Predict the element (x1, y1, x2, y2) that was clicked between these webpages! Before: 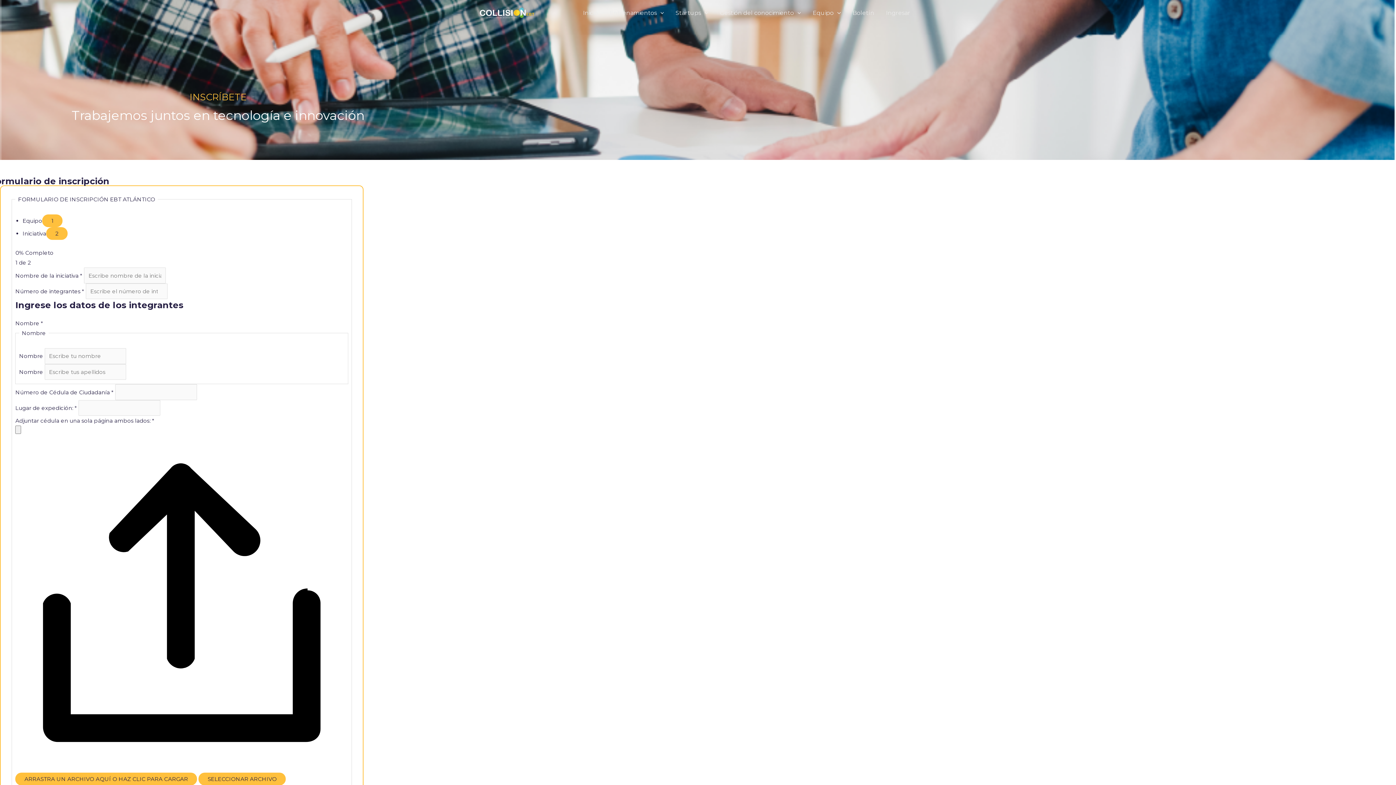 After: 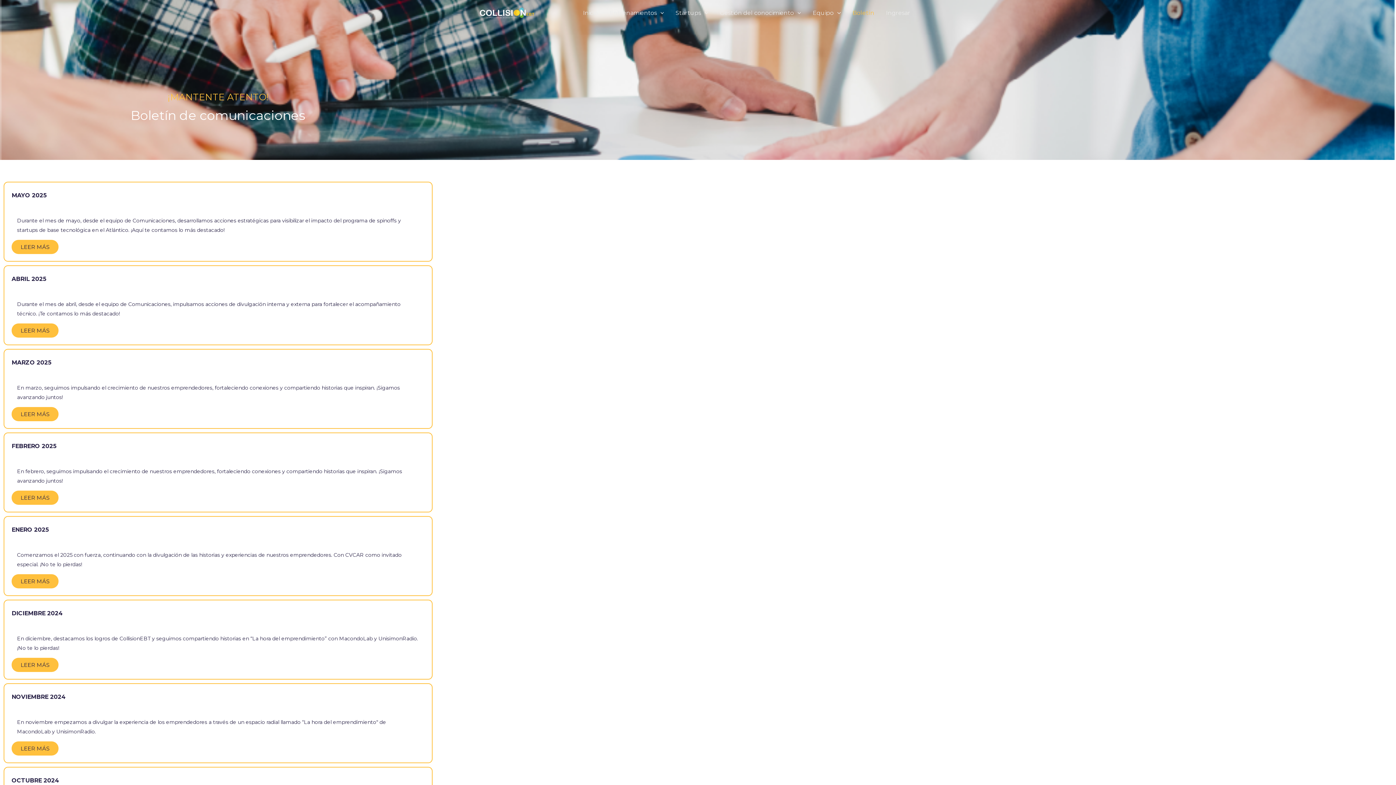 Action: bbox: (846, 0, 880, 26) label: Boletín